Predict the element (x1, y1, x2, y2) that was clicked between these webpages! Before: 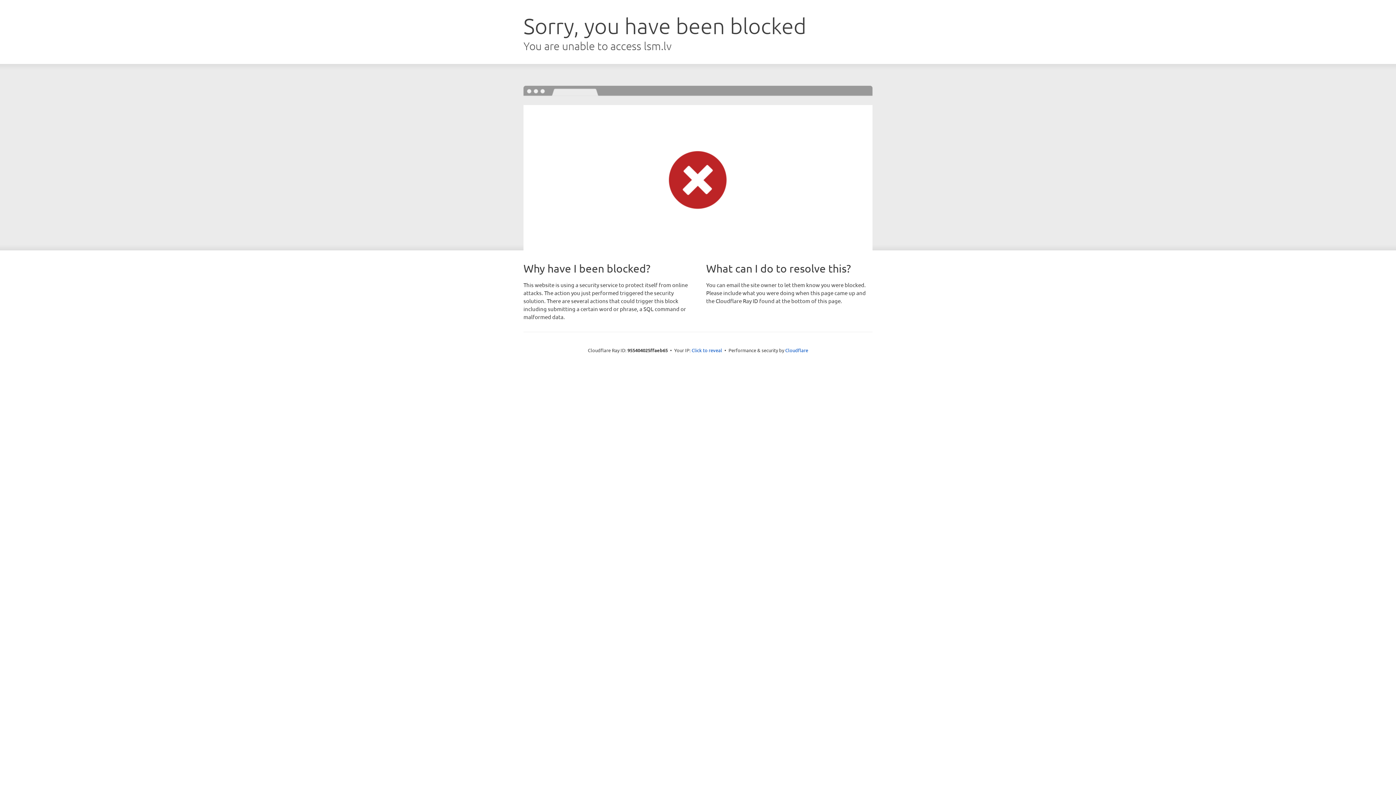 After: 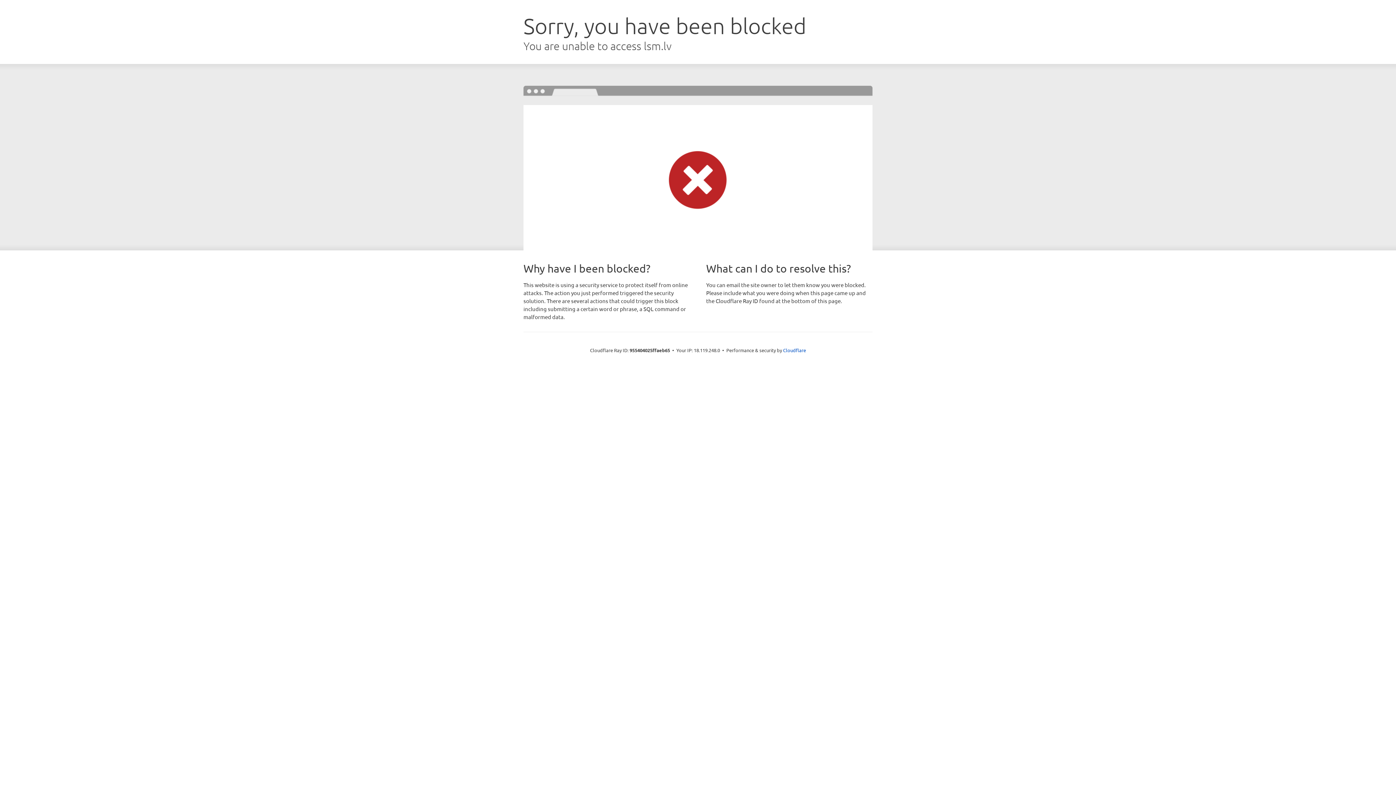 Action: label: Click to reveal bbox: (691, 346, 722, 353)